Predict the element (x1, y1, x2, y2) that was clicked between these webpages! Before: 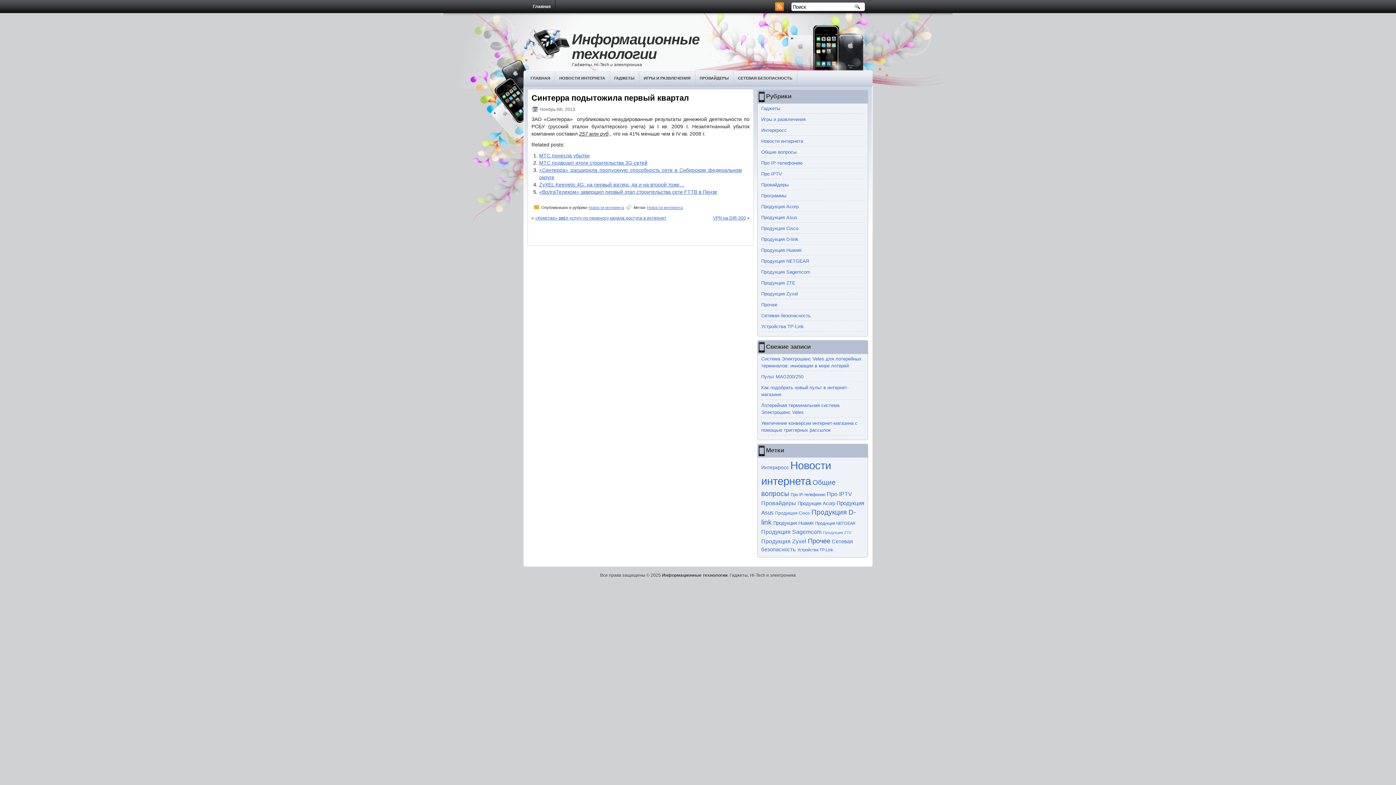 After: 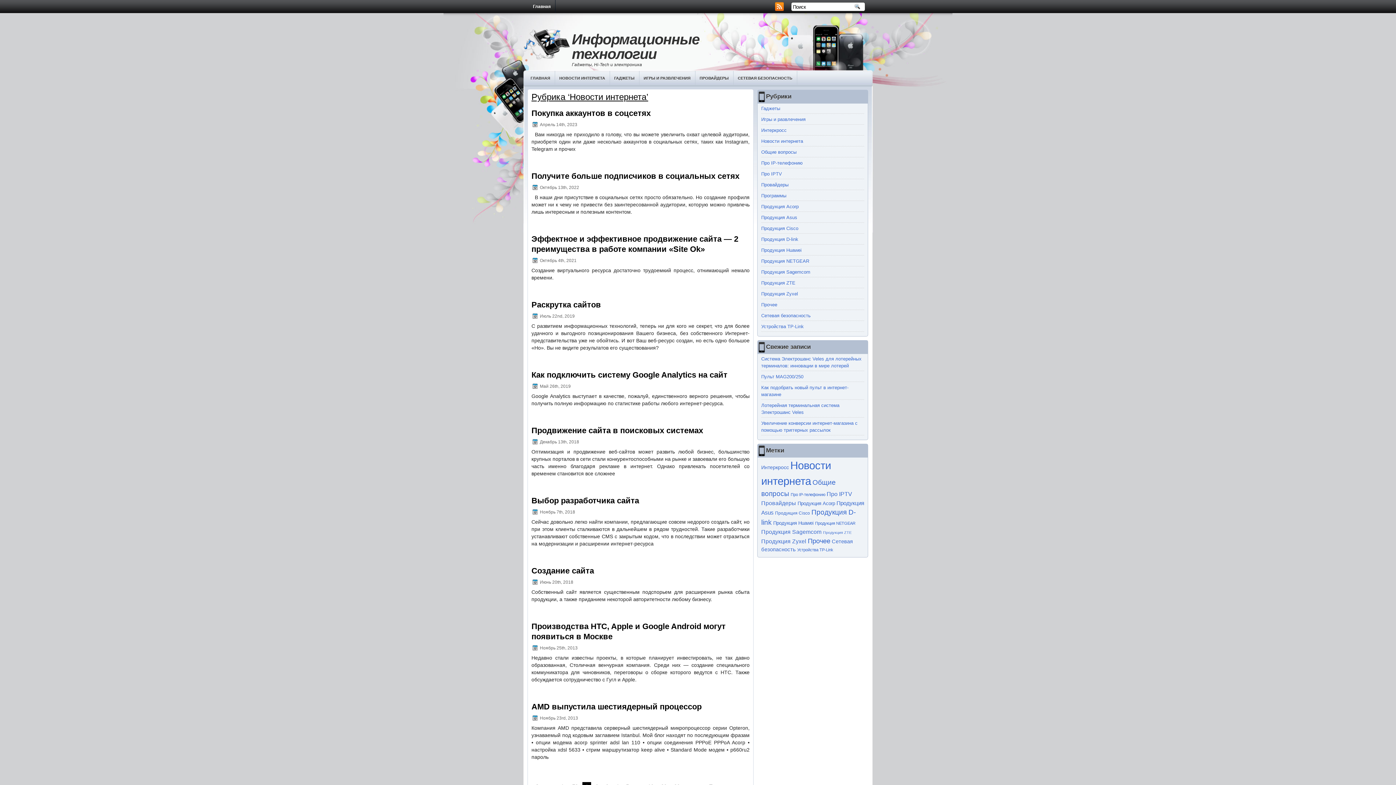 Action: bbox: (588, 205, 624, 209) label: Новости интернета